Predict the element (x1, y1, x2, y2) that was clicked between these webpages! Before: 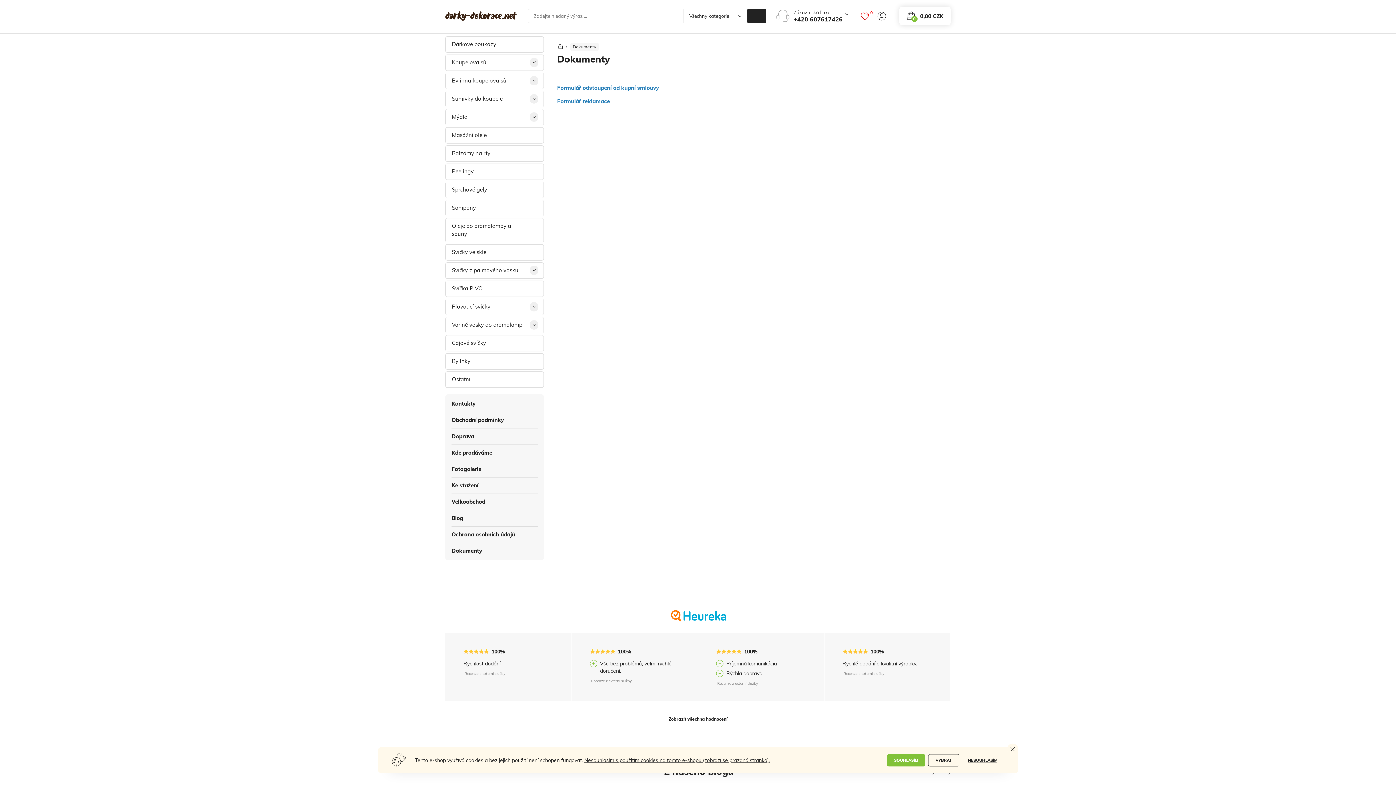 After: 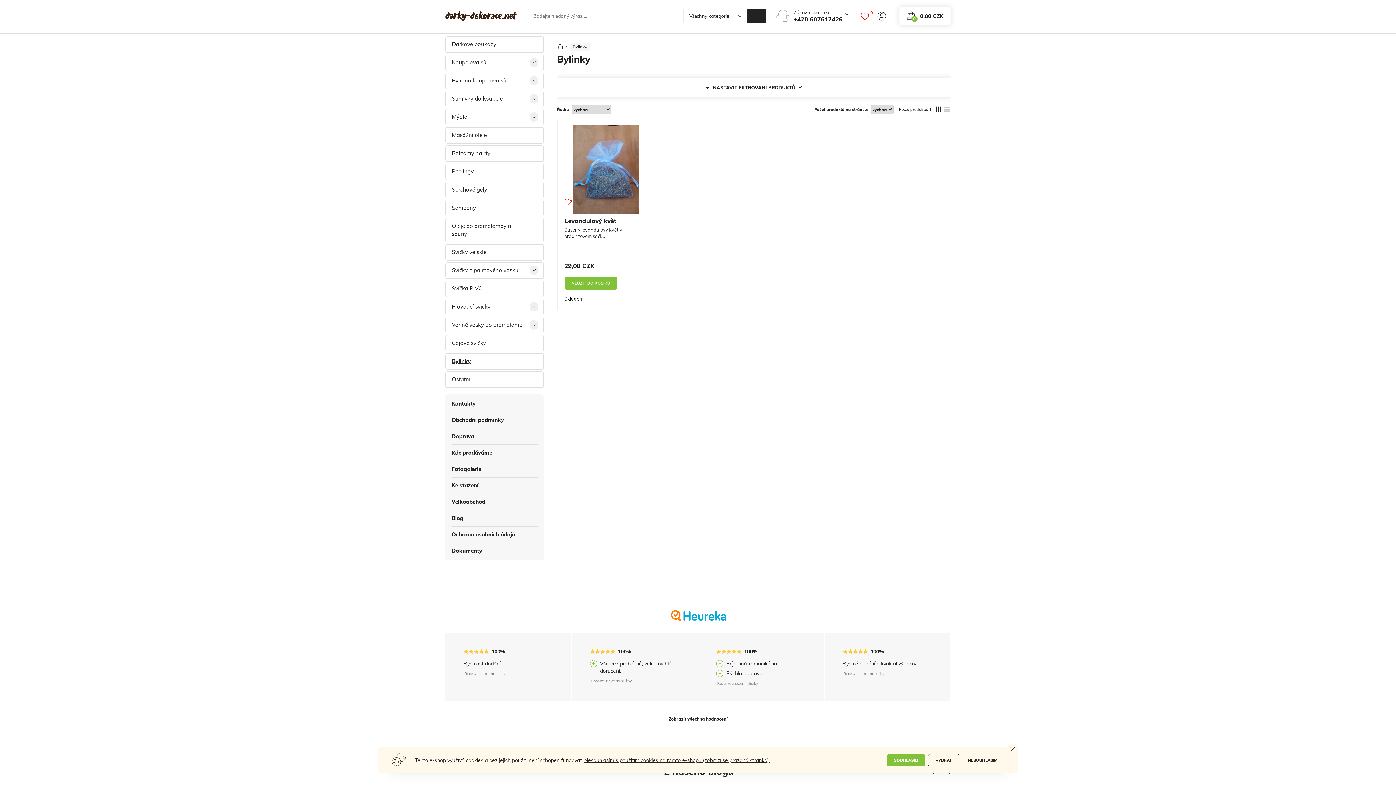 Action: label: Bylinky bbox: (445, 353, 543, 369)